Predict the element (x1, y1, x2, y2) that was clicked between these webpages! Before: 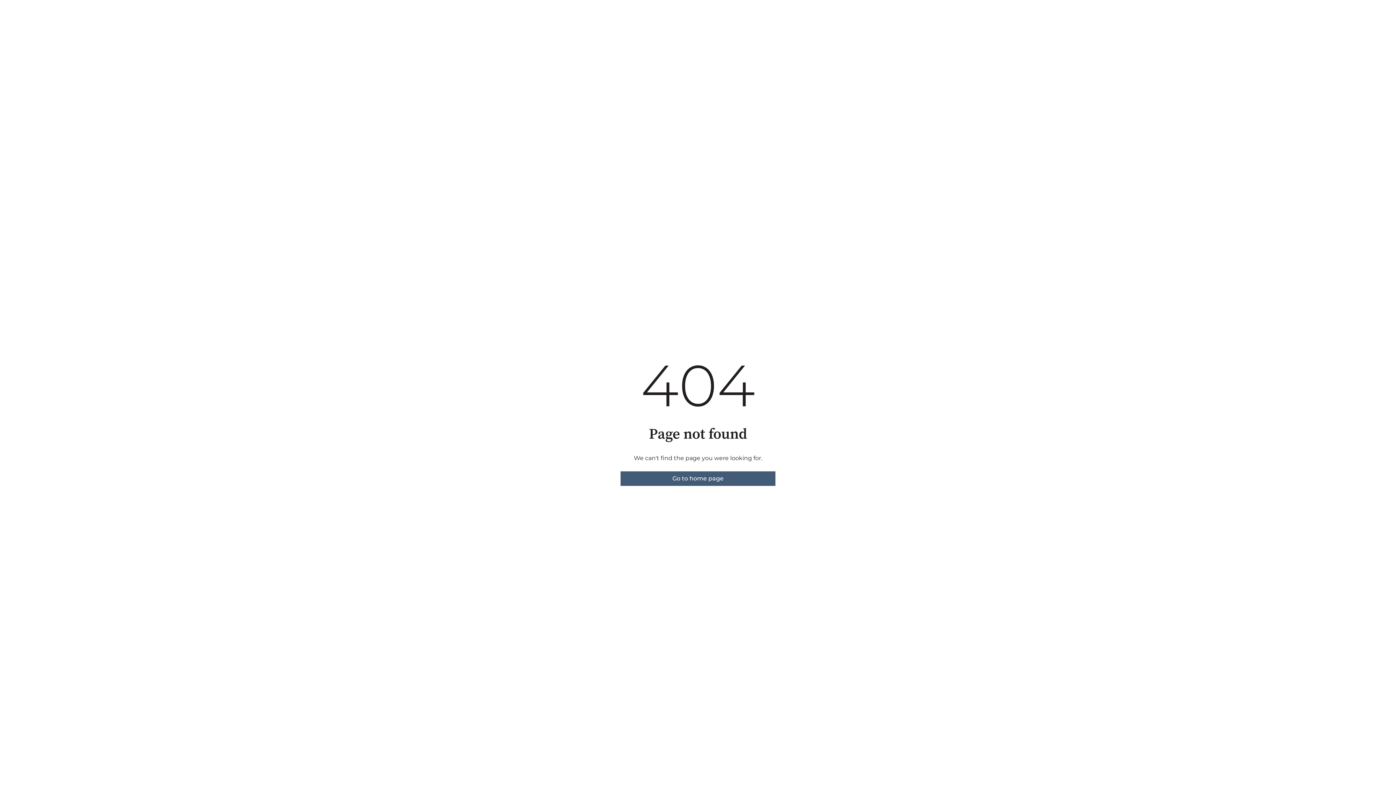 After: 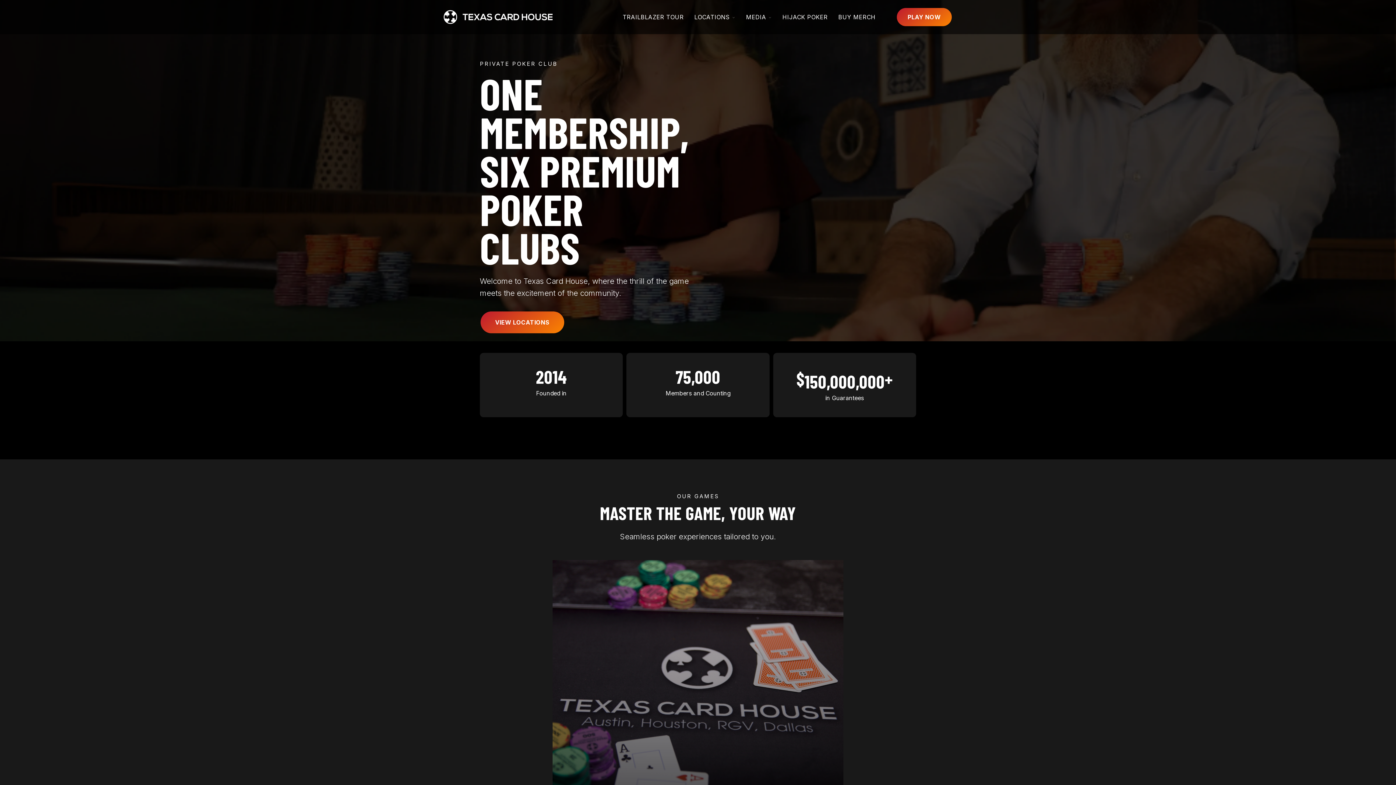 Action: bbox: (620, 471, 775, 486) label: Go to home page